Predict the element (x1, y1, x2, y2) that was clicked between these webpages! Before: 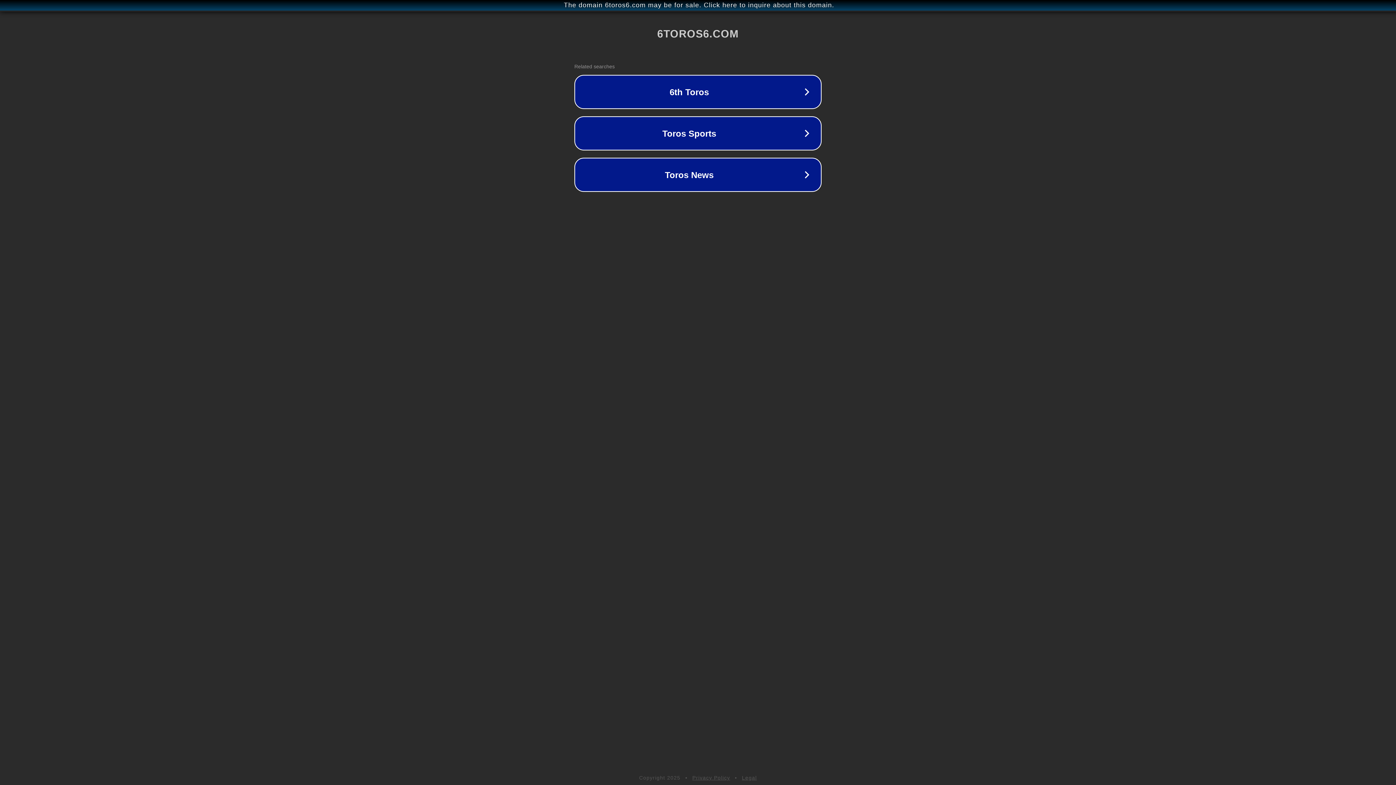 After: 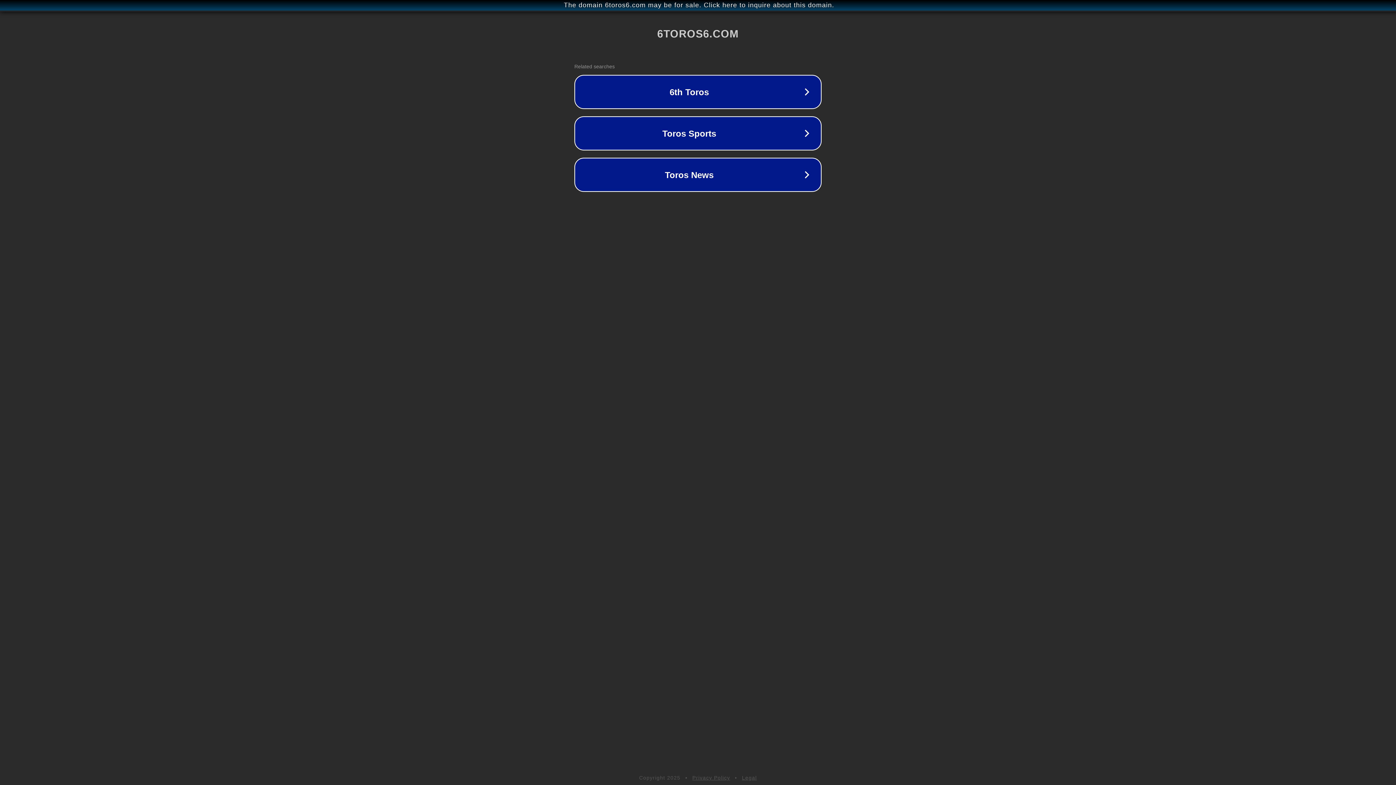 Action: bbox: (692, 775, 730, 781) label: Privacy Policy